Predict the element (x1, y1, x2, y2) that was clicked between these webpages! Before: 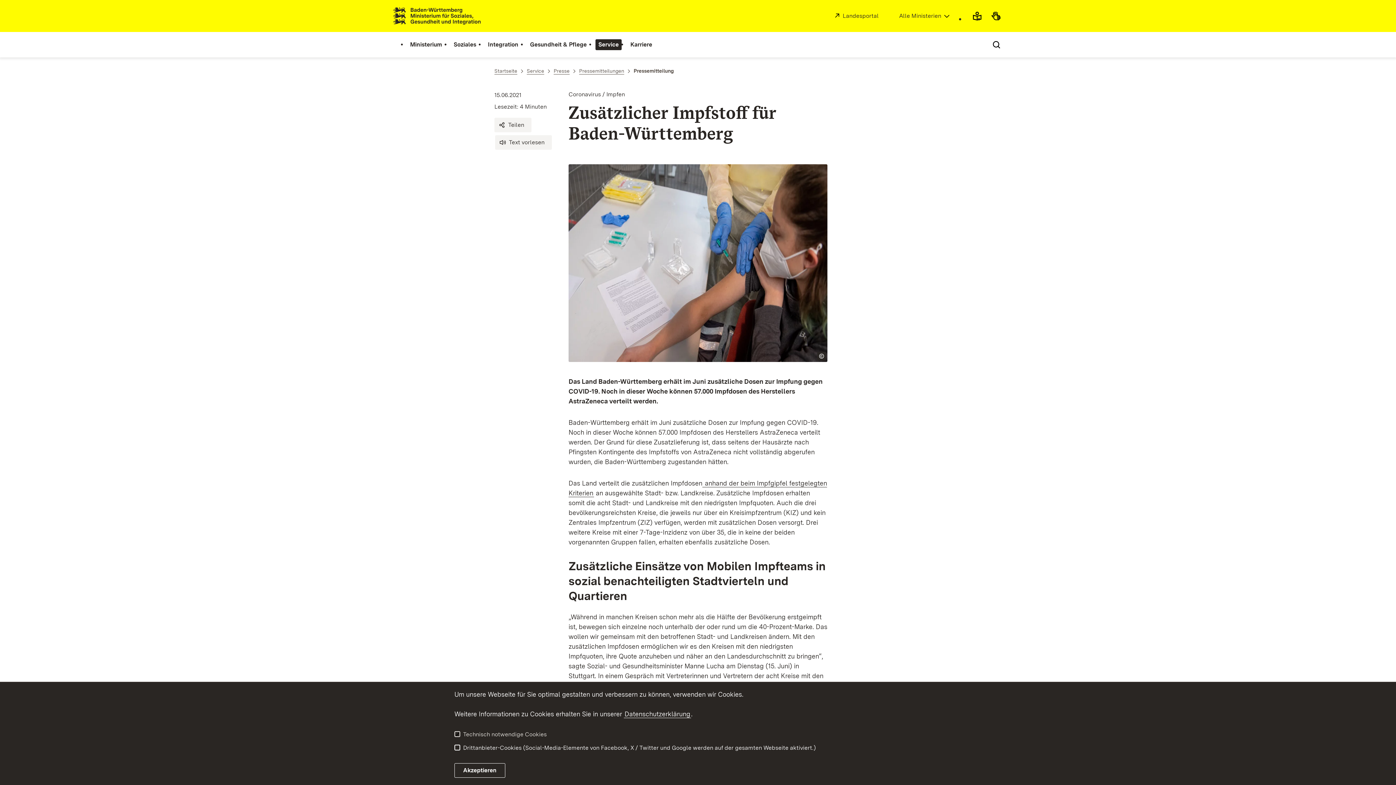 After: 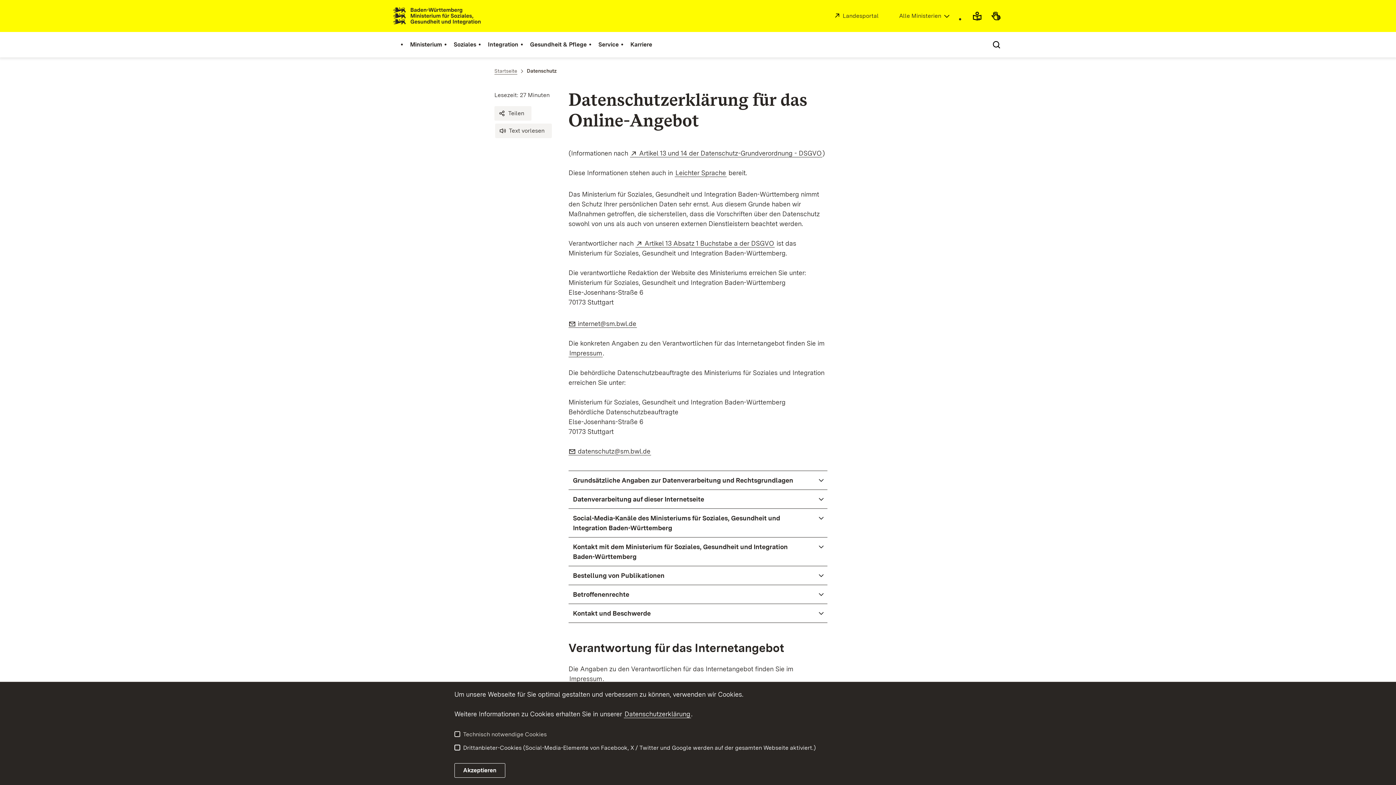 Action: bbox: (624, 710, 691, 718) label: Datenschutzerklärung